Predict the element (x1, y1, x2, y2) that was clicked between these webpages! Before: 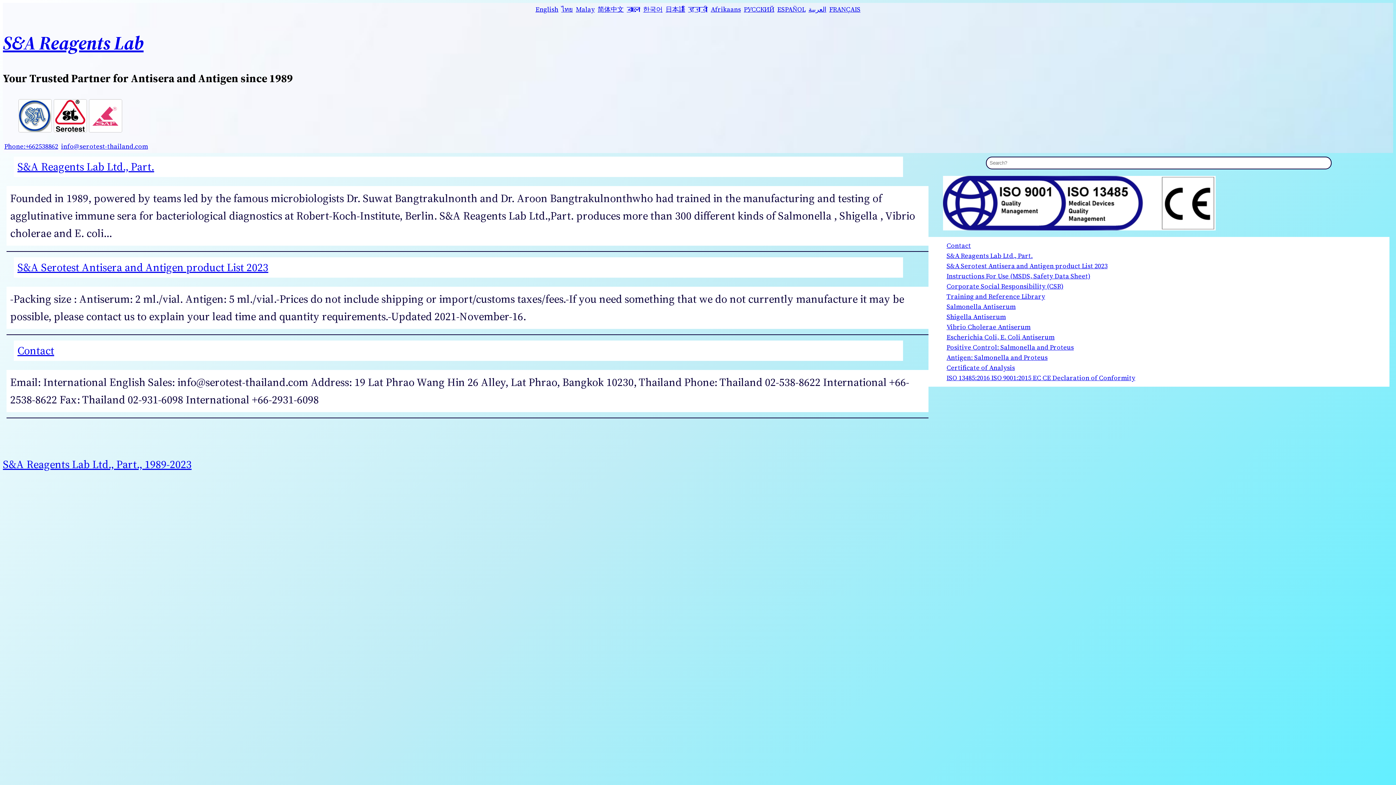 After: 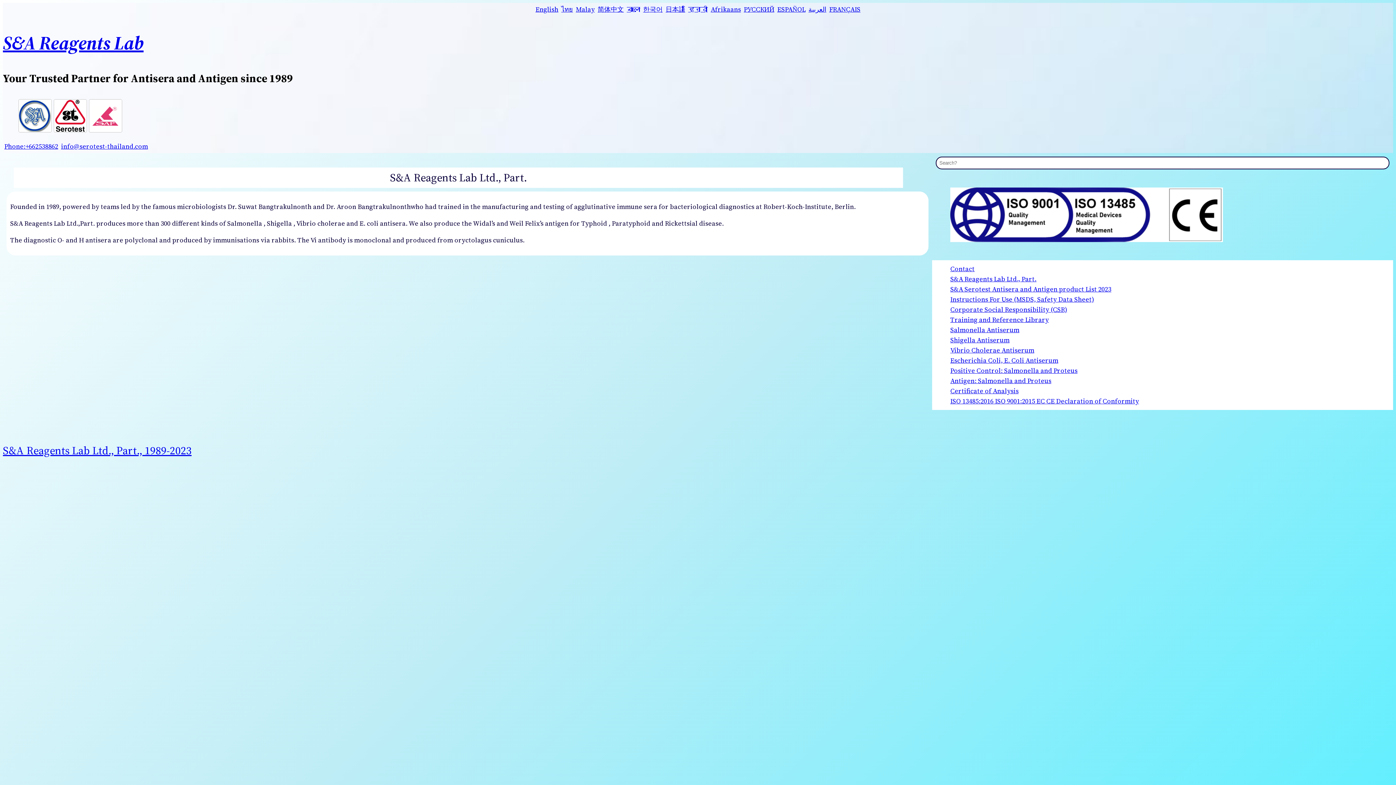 Action: label: S&A Reagents Lab Ltd., Part. bbox: (17, 159, 154, 174)